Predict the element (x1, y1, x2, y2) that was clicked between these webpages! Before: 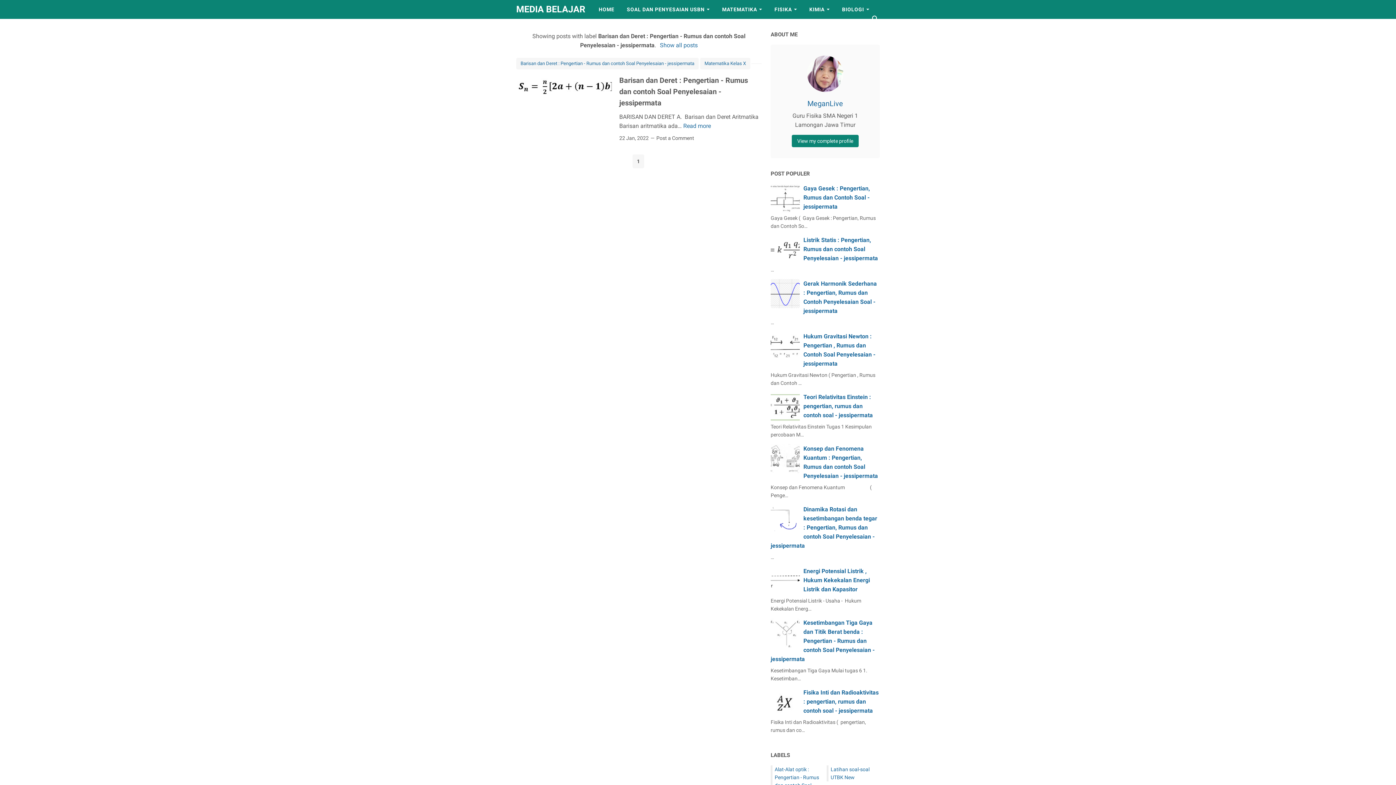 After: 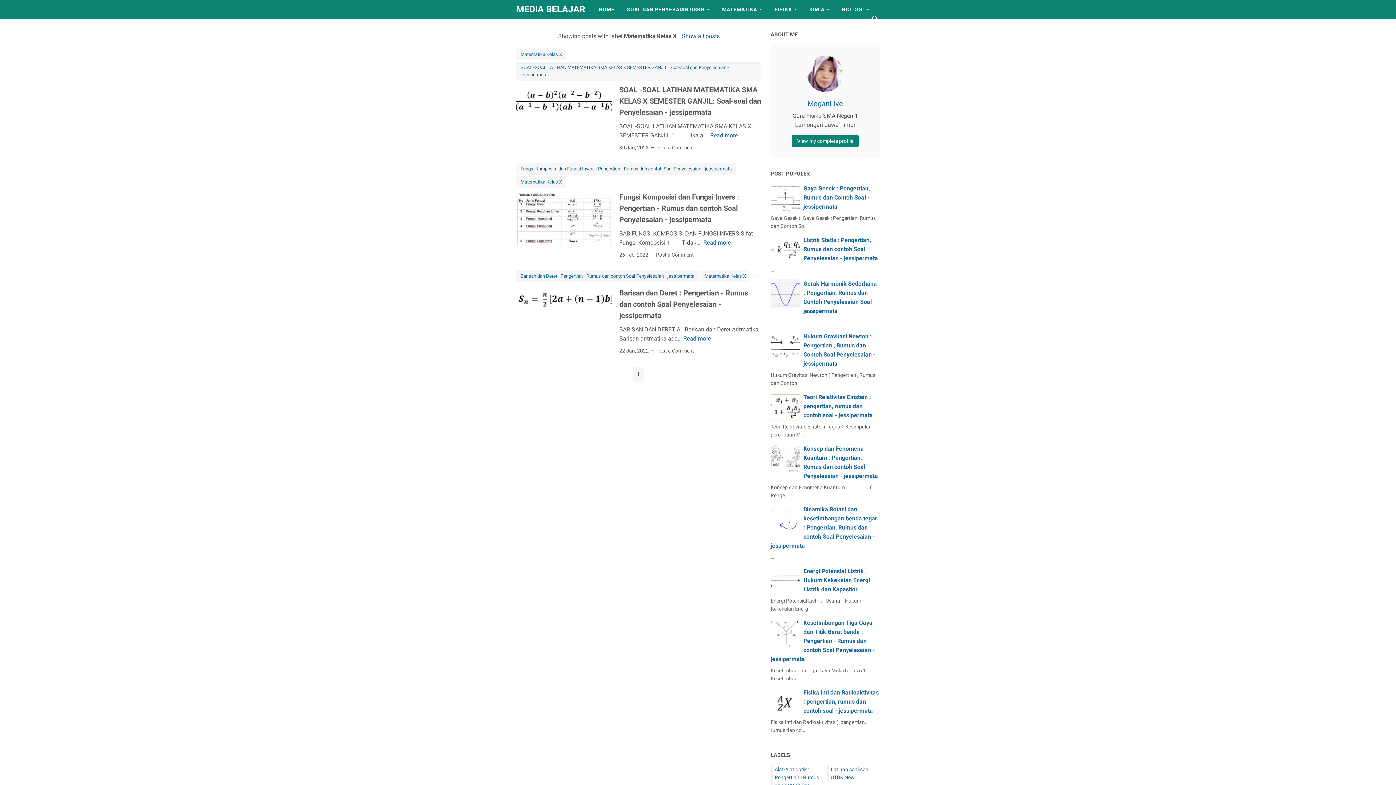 Action: label: Matematika Kelas X bbox: (700, 57, 750, 69)